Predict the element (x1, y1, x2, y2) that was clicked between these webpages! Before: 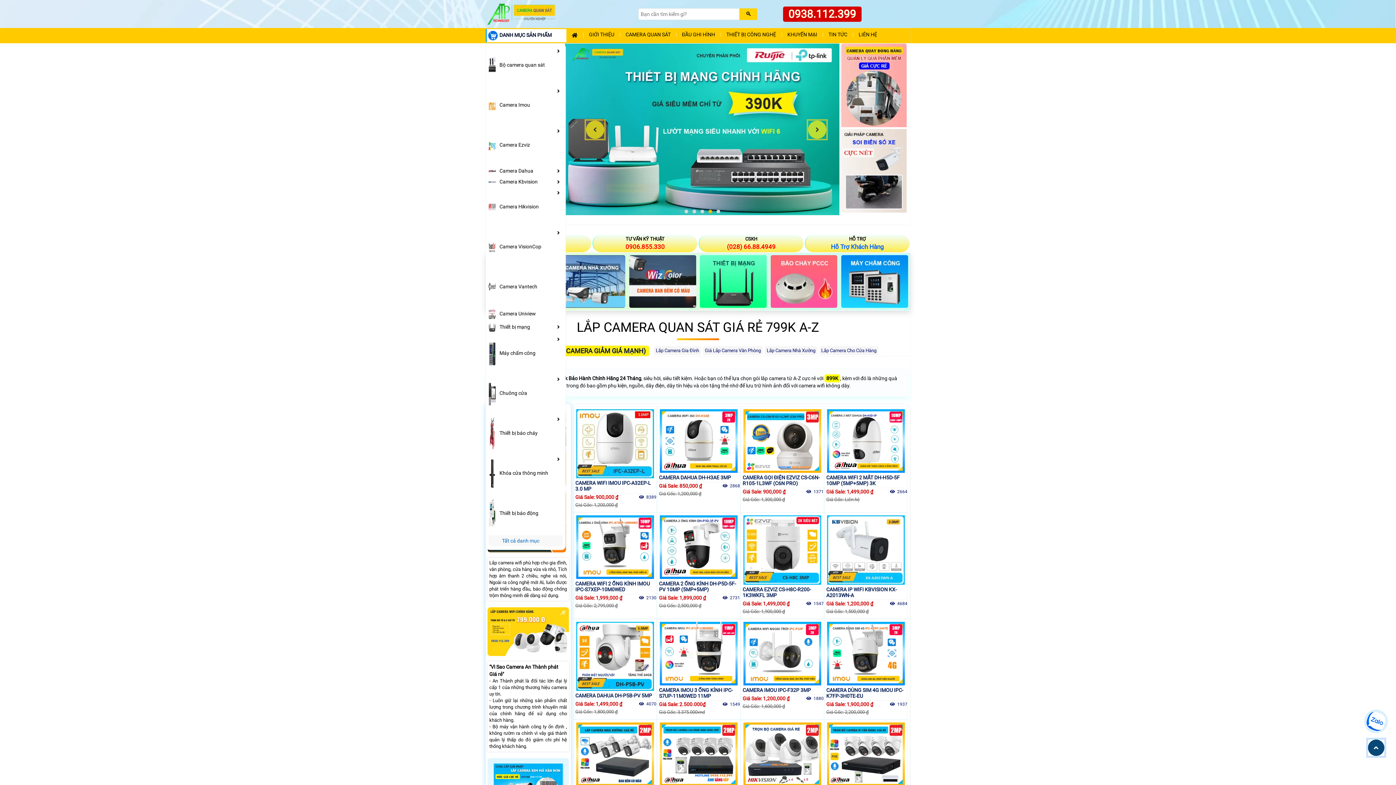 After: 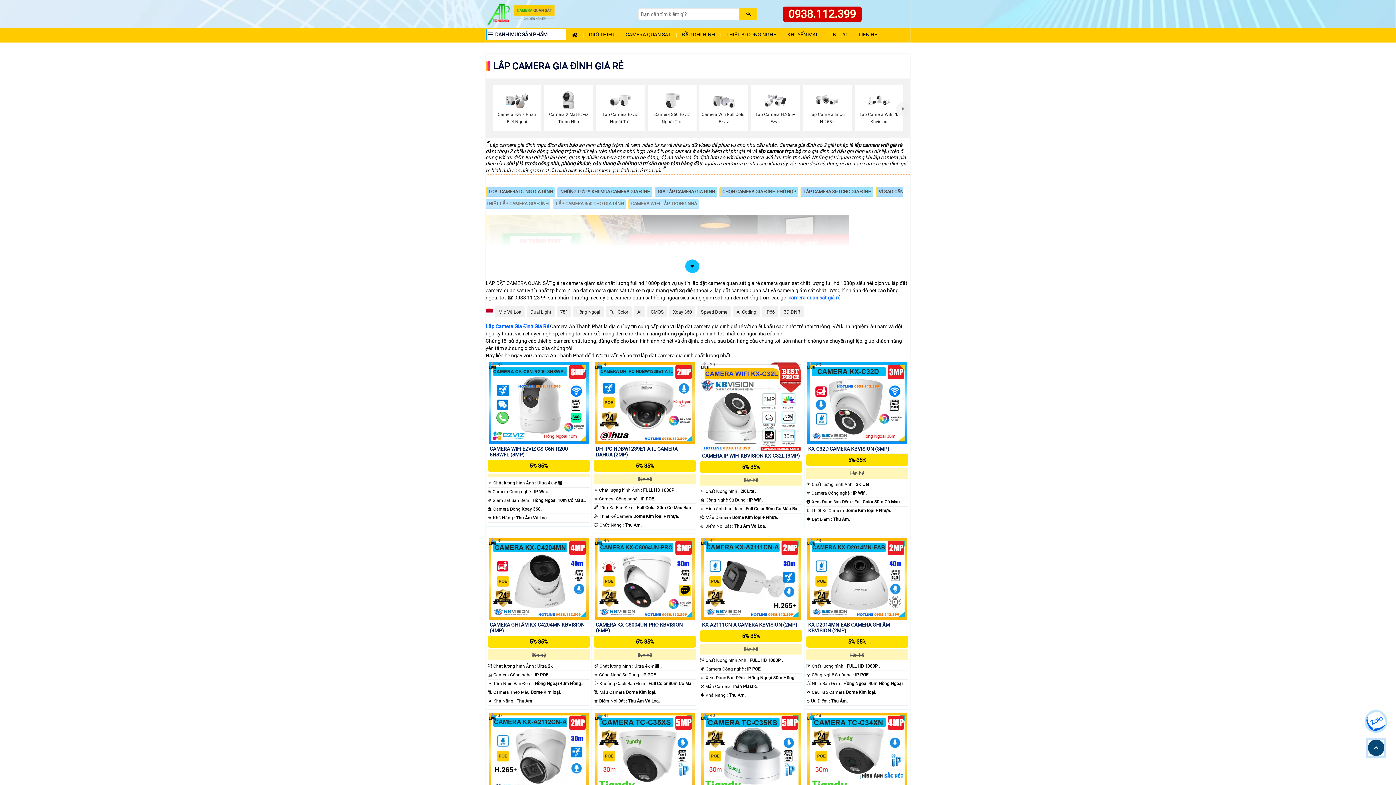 Action: bbox: (654, 346, 701, 355) label: Lắp Camera Gia Đình